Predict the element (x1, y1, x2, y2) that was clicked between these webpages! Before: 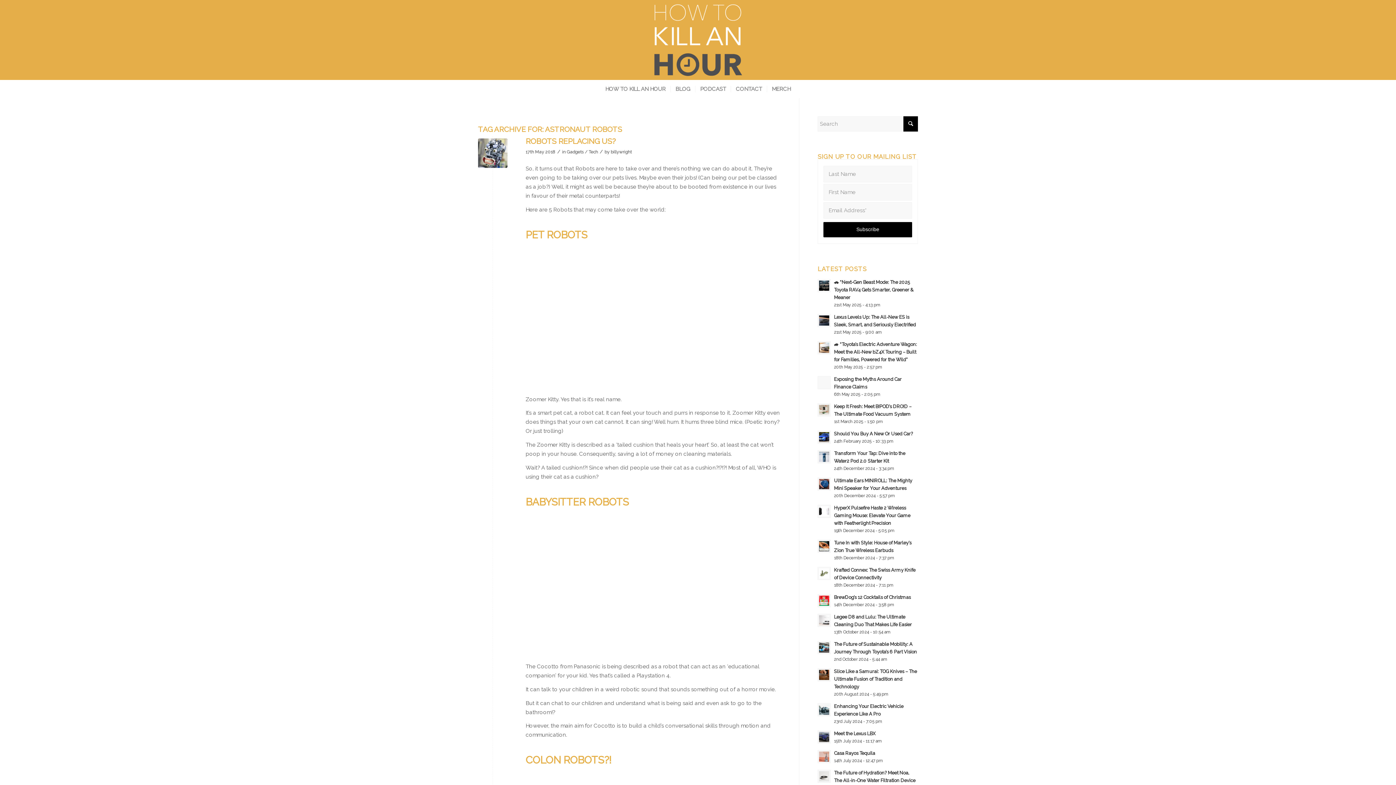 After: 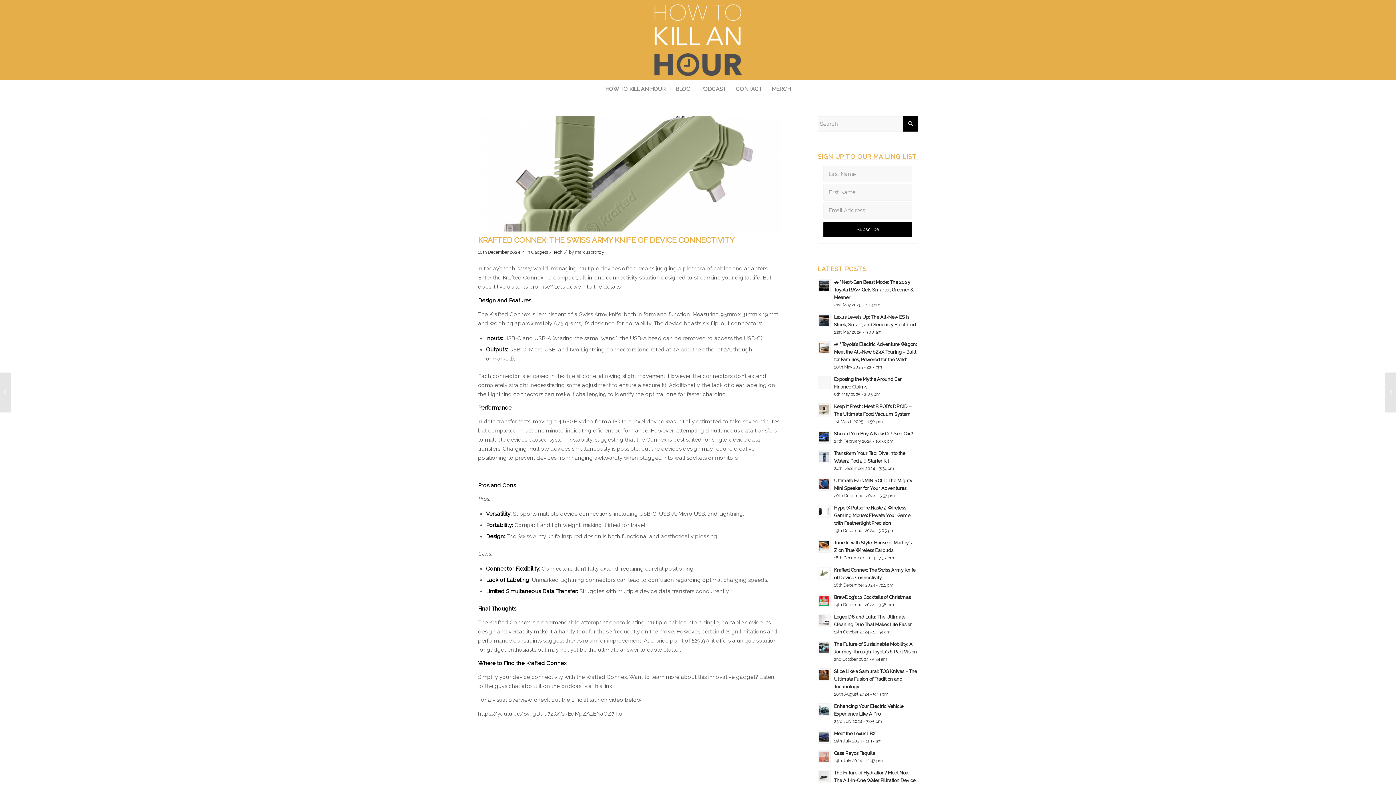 Action: bbox: (817, 567, 831, 580)